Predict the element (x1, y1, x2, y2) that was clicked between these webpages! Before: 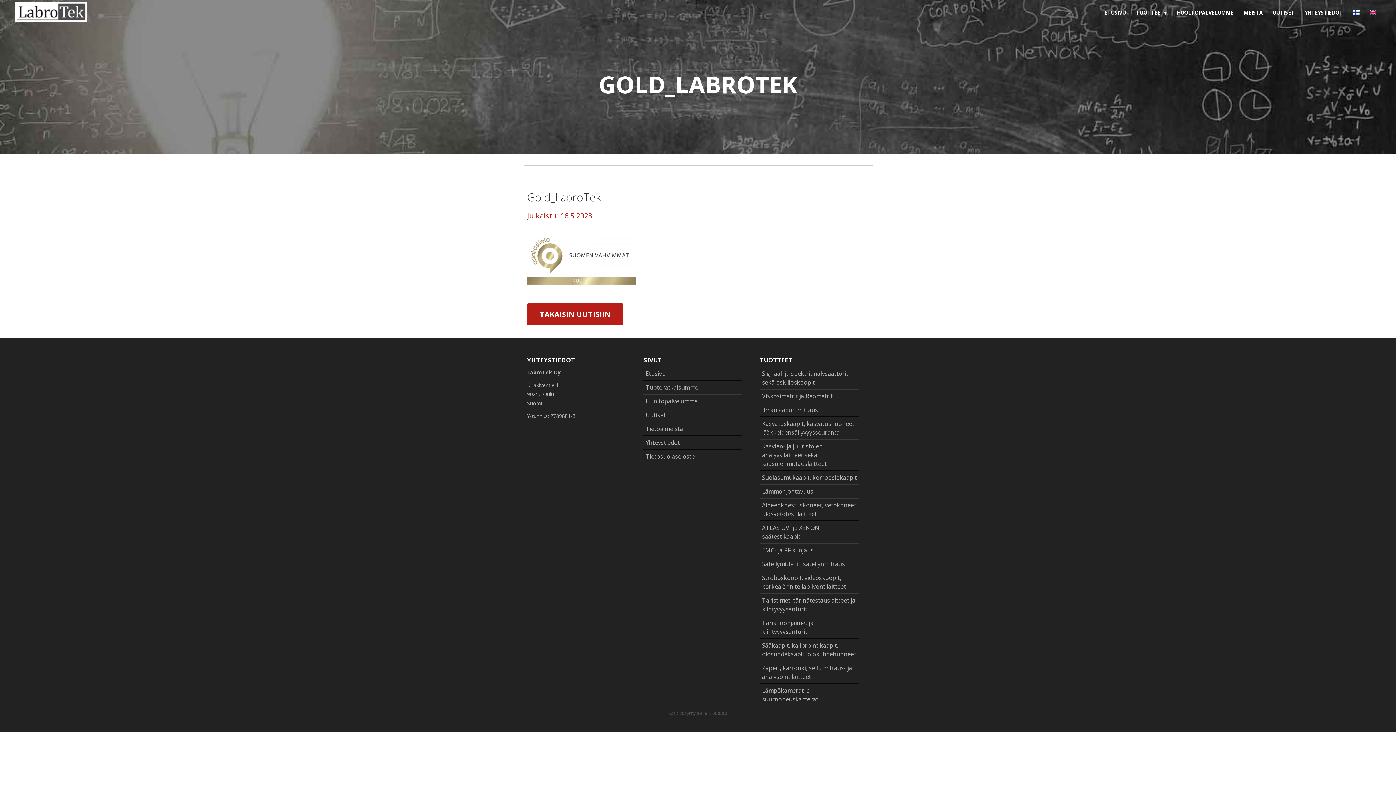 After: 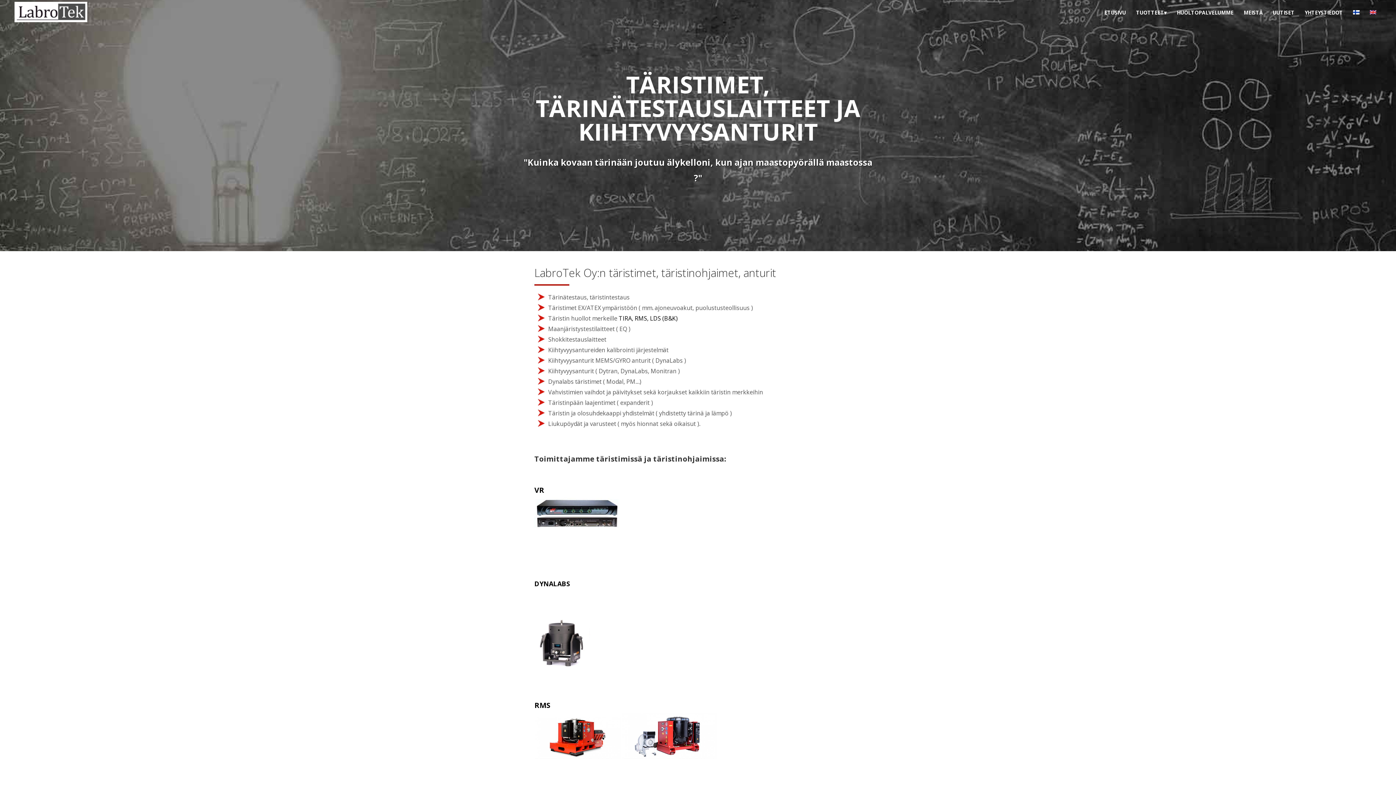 Action: bbox: (760, 593, 858, 616) label: Täristimet, tärinätestauslaitteet ja kiihtyvyysanturit